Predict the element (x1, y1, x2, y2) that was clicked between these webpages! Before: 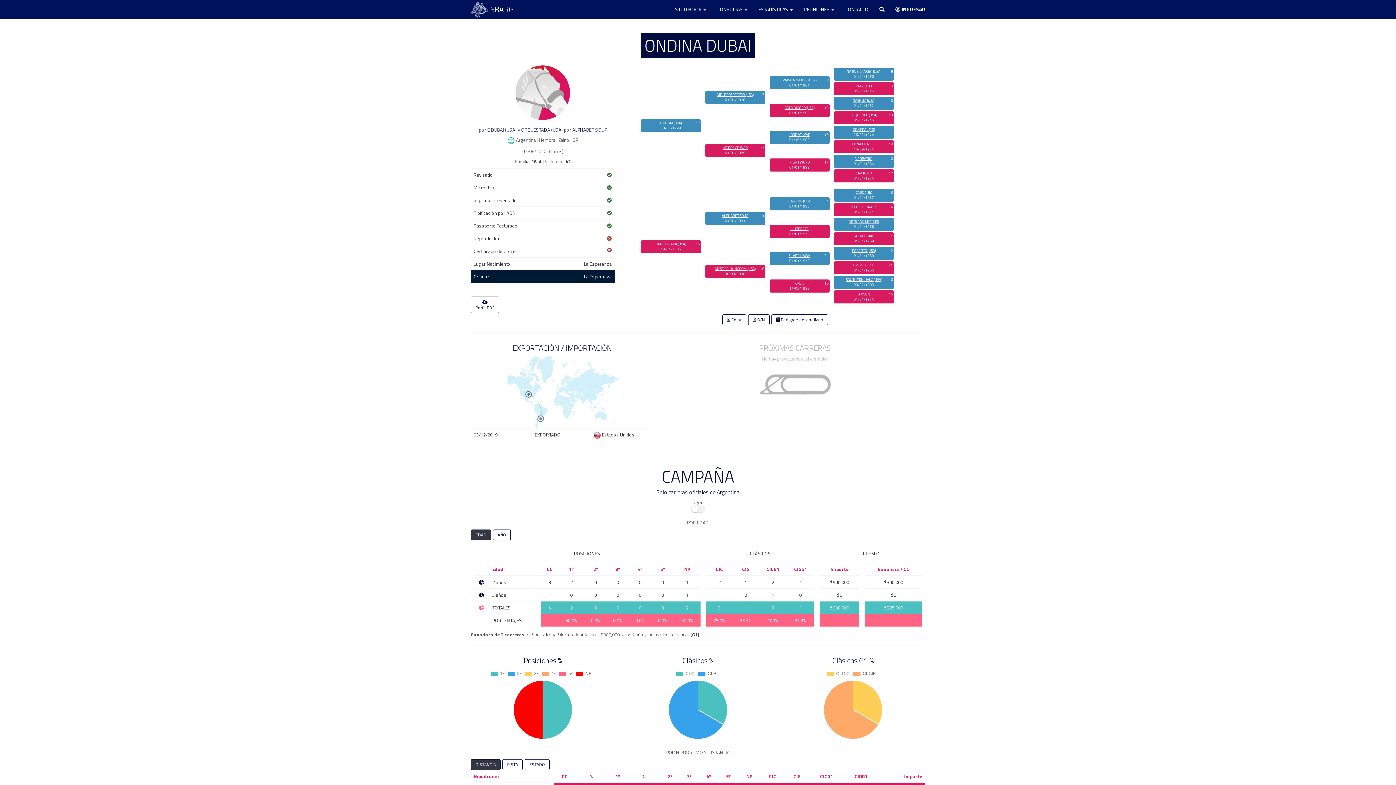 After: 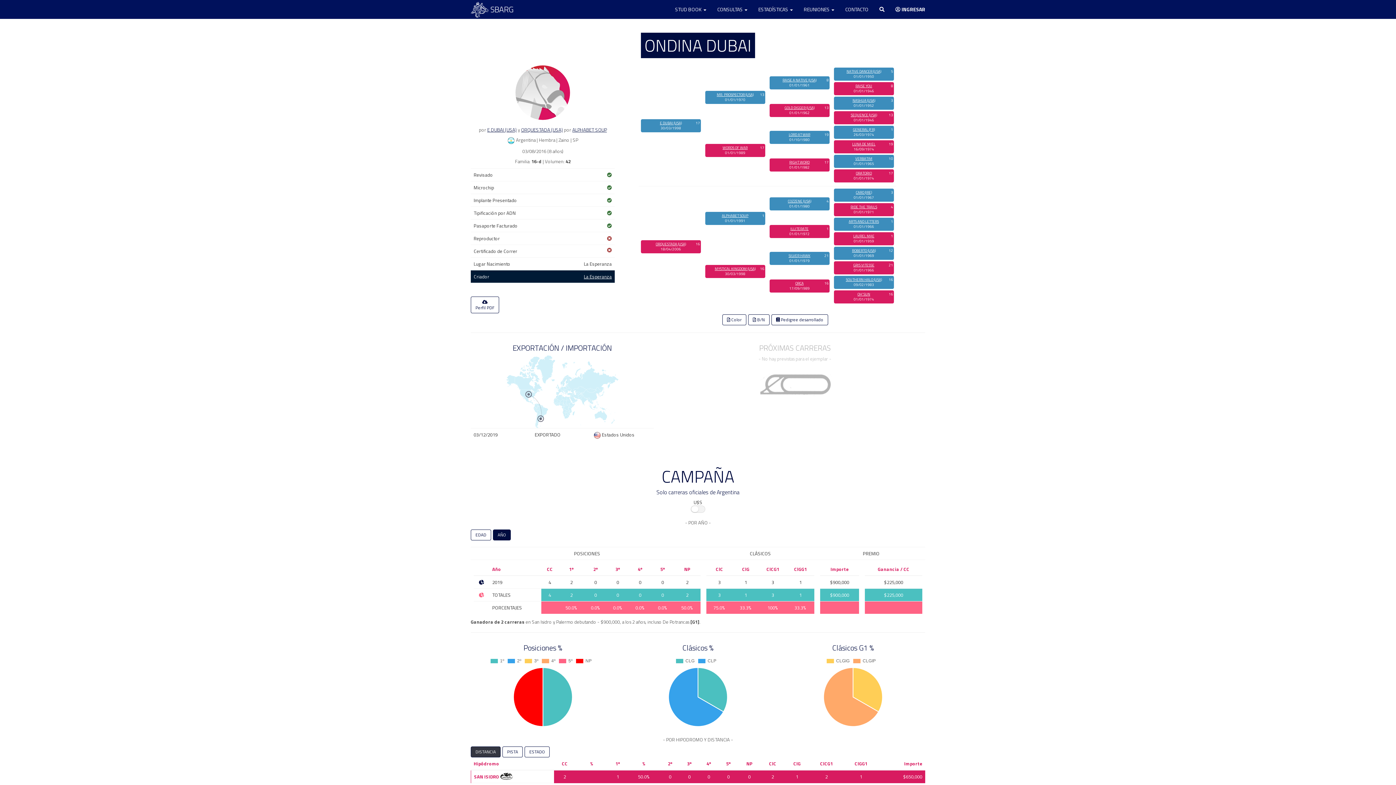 Action: bbox: (493, 529, 510, 540) label: AÑO